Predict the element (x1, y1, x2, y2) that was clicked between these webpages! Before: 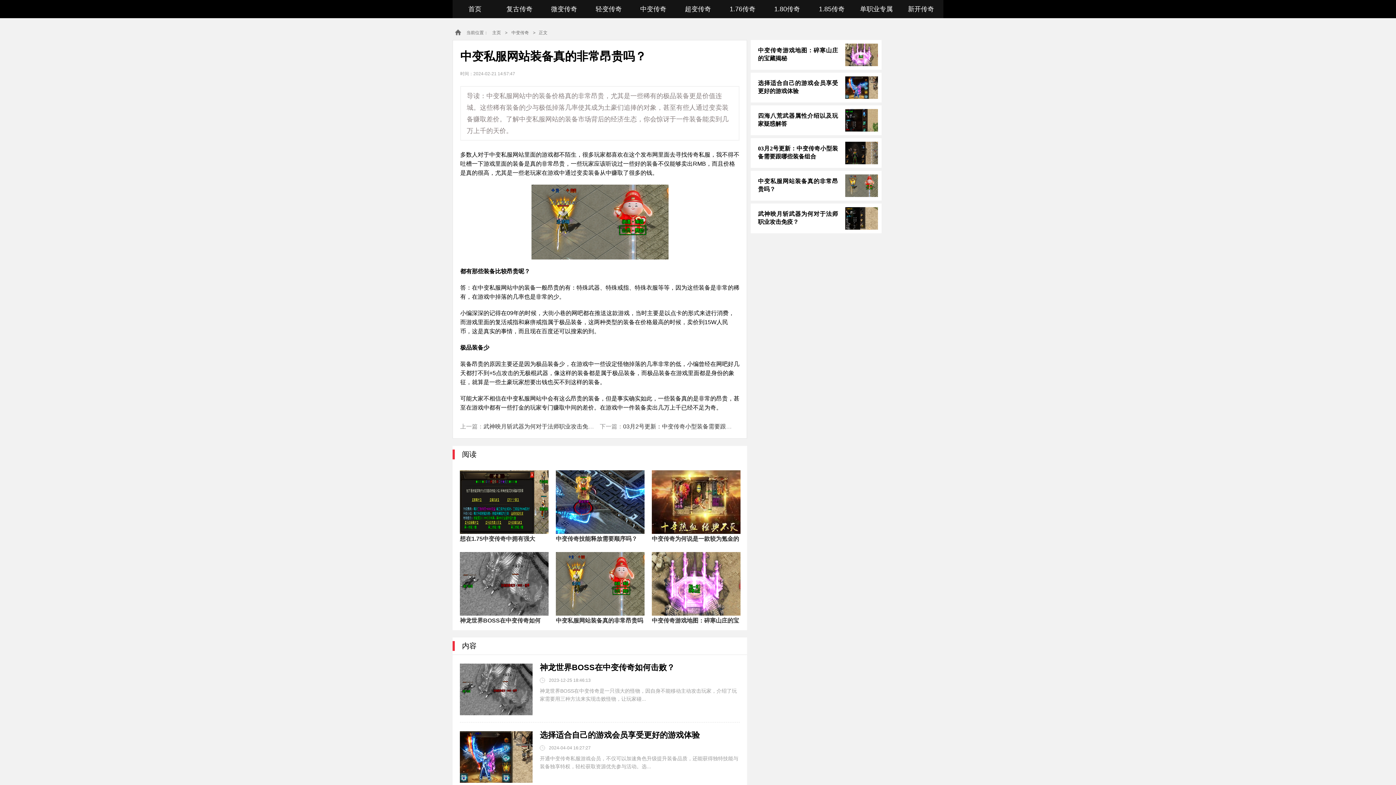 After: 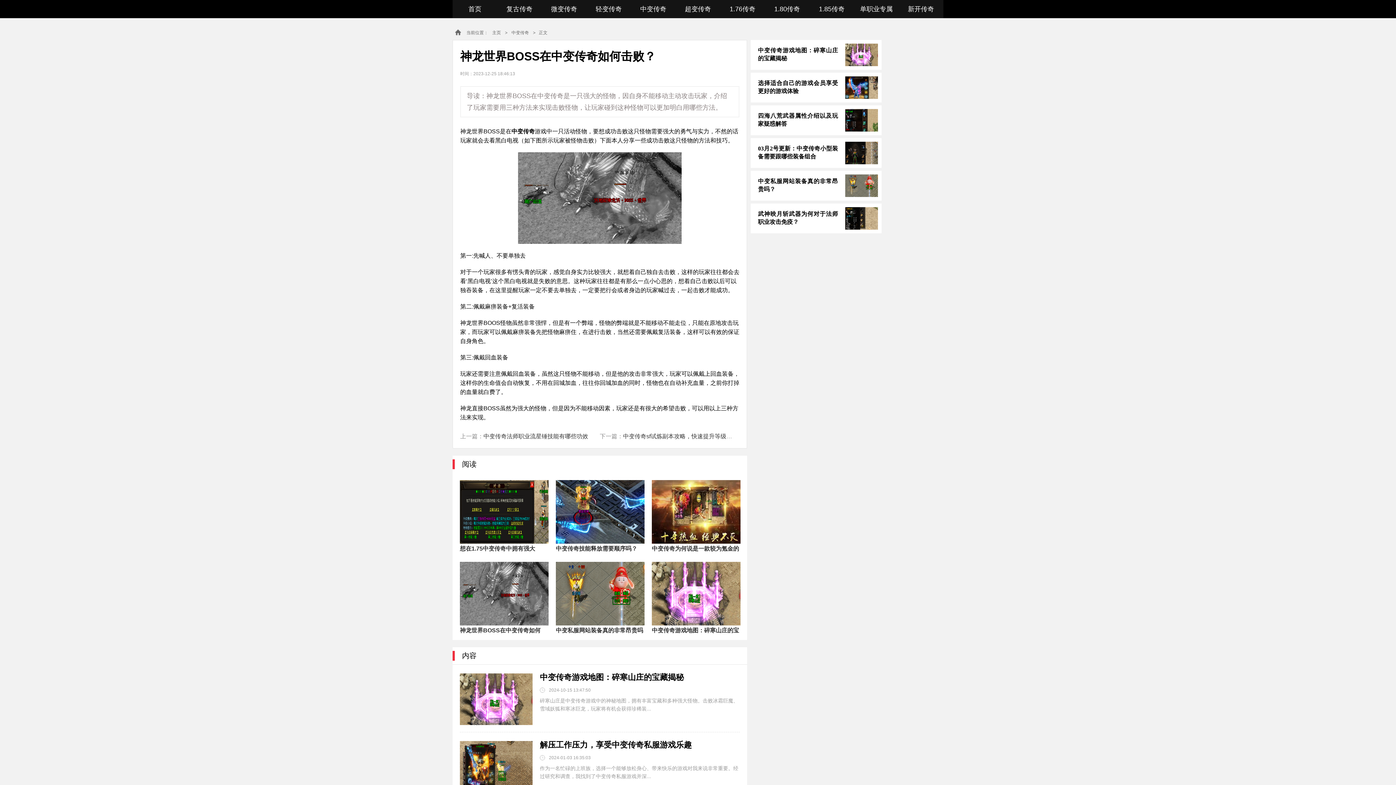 Action: label: 神龙世界BOSS在中变传奇如何击败？ bbox: (540, 662, 740, 673)